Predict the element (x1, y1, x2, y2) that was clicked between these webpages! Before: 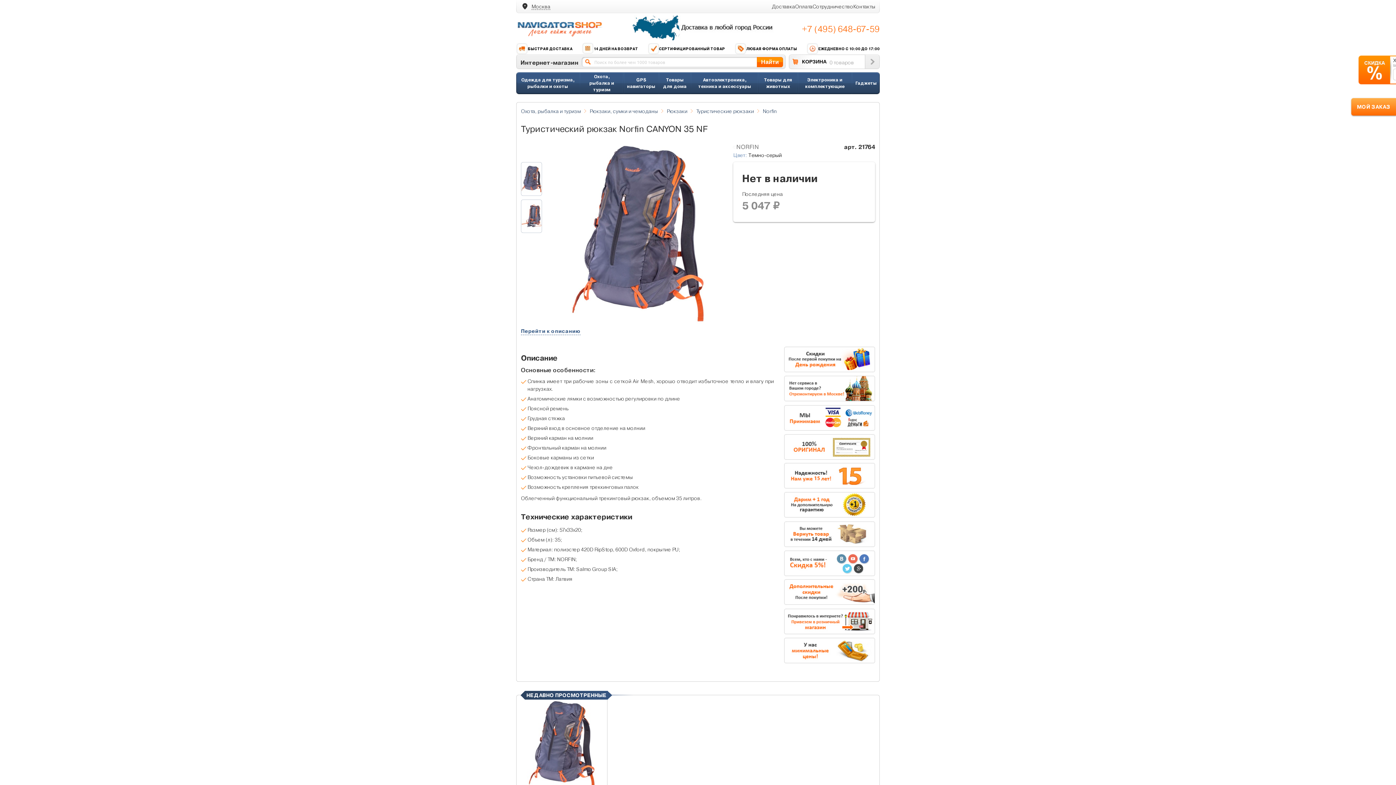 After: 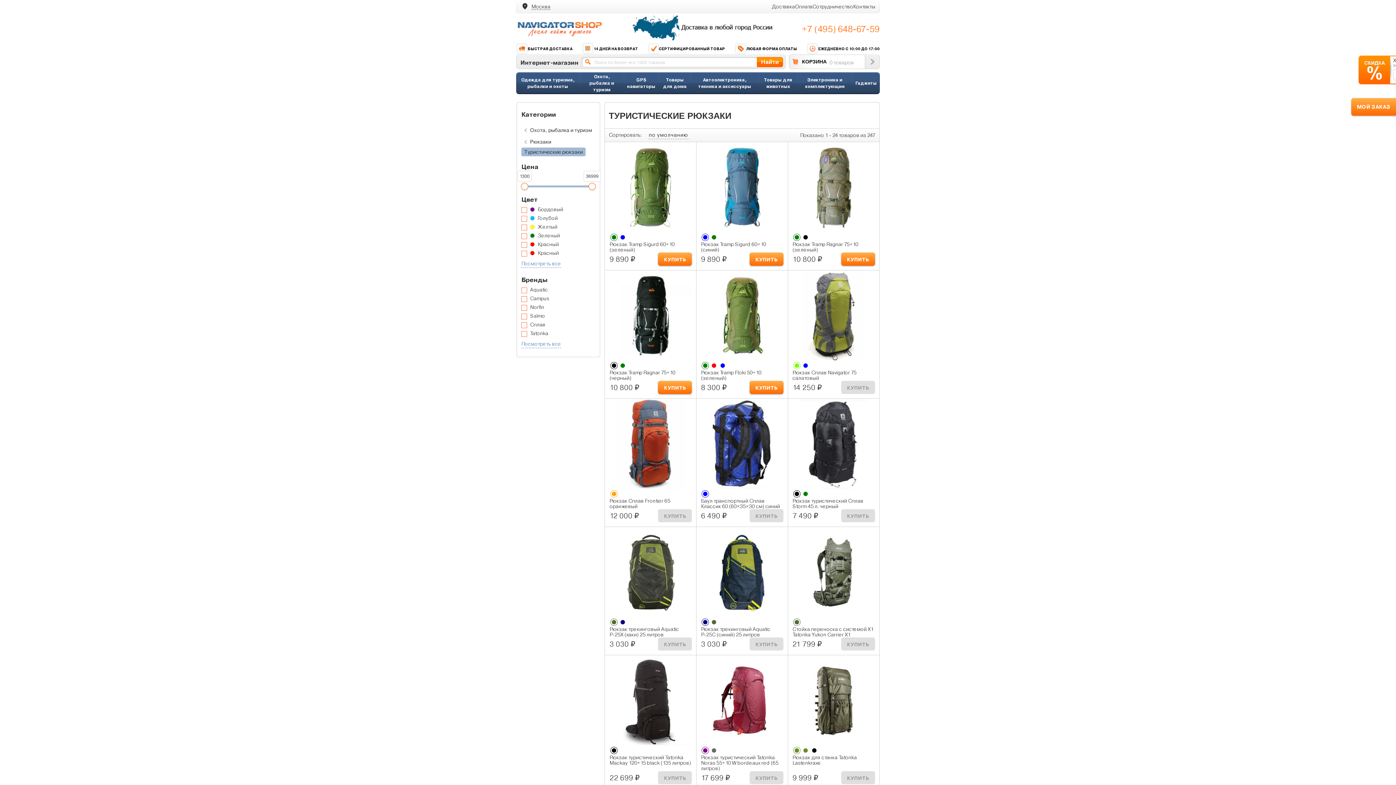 Action: bbox: (696, 107, 754, 115) label: Туристические рюкзаки